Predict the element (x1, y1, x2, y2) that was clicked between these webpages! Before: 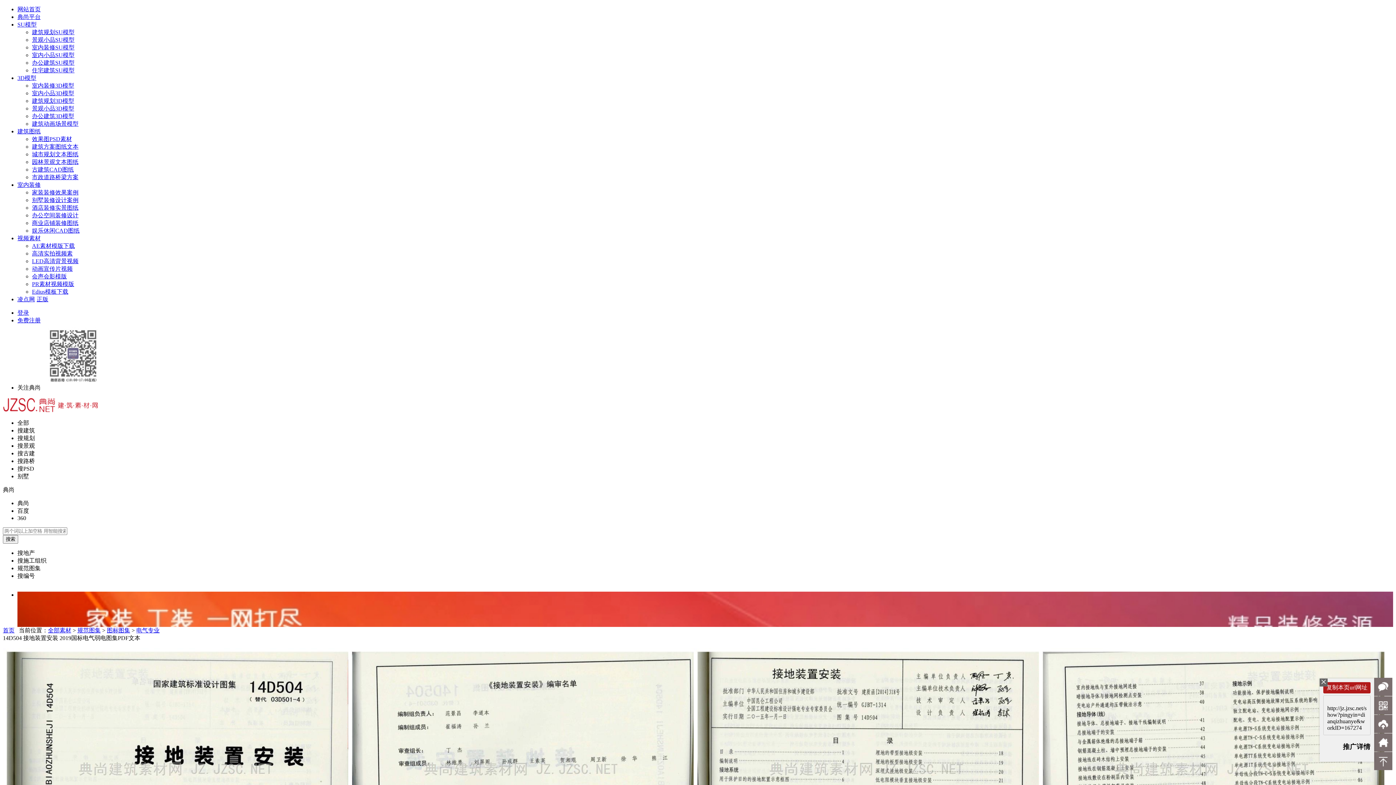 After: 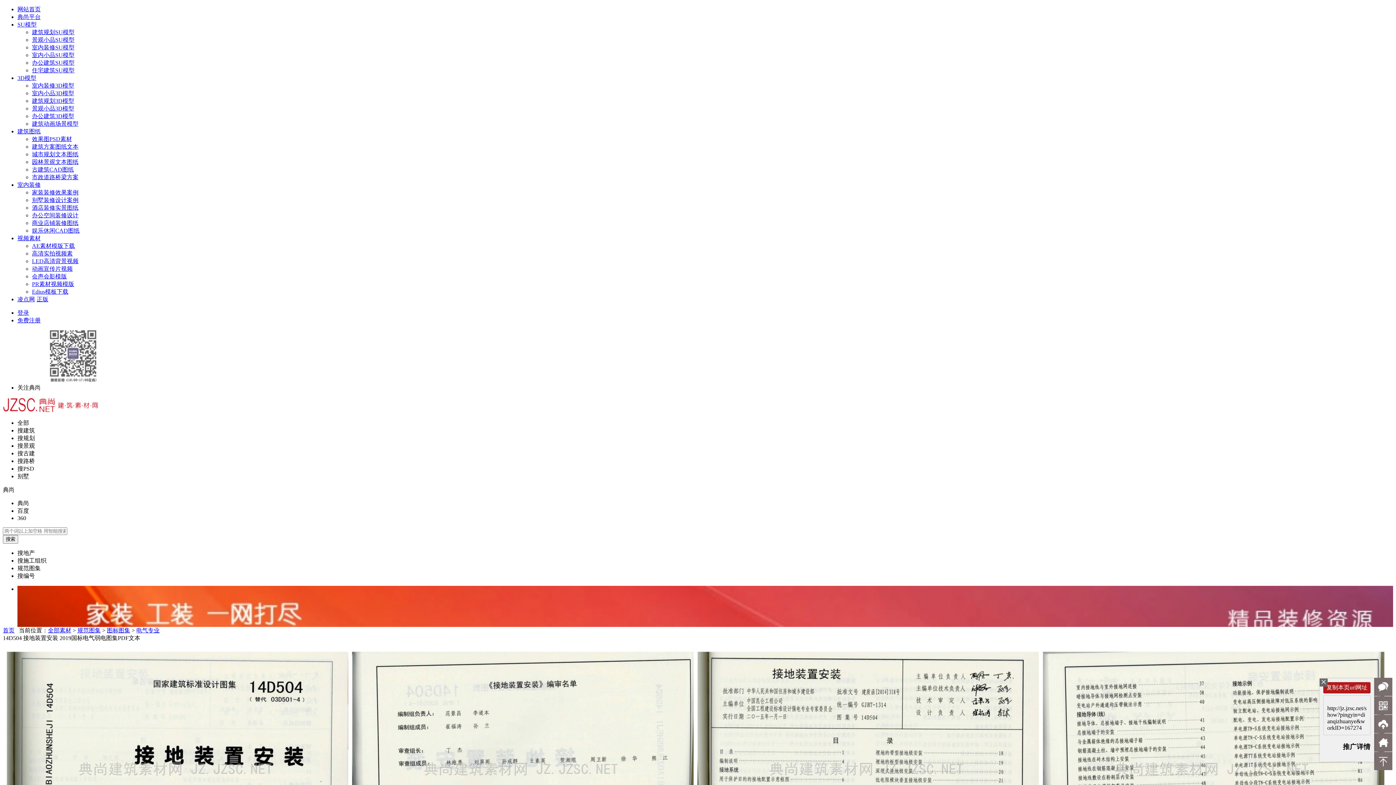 Action: bbox: (2, 592, 1393, 633)